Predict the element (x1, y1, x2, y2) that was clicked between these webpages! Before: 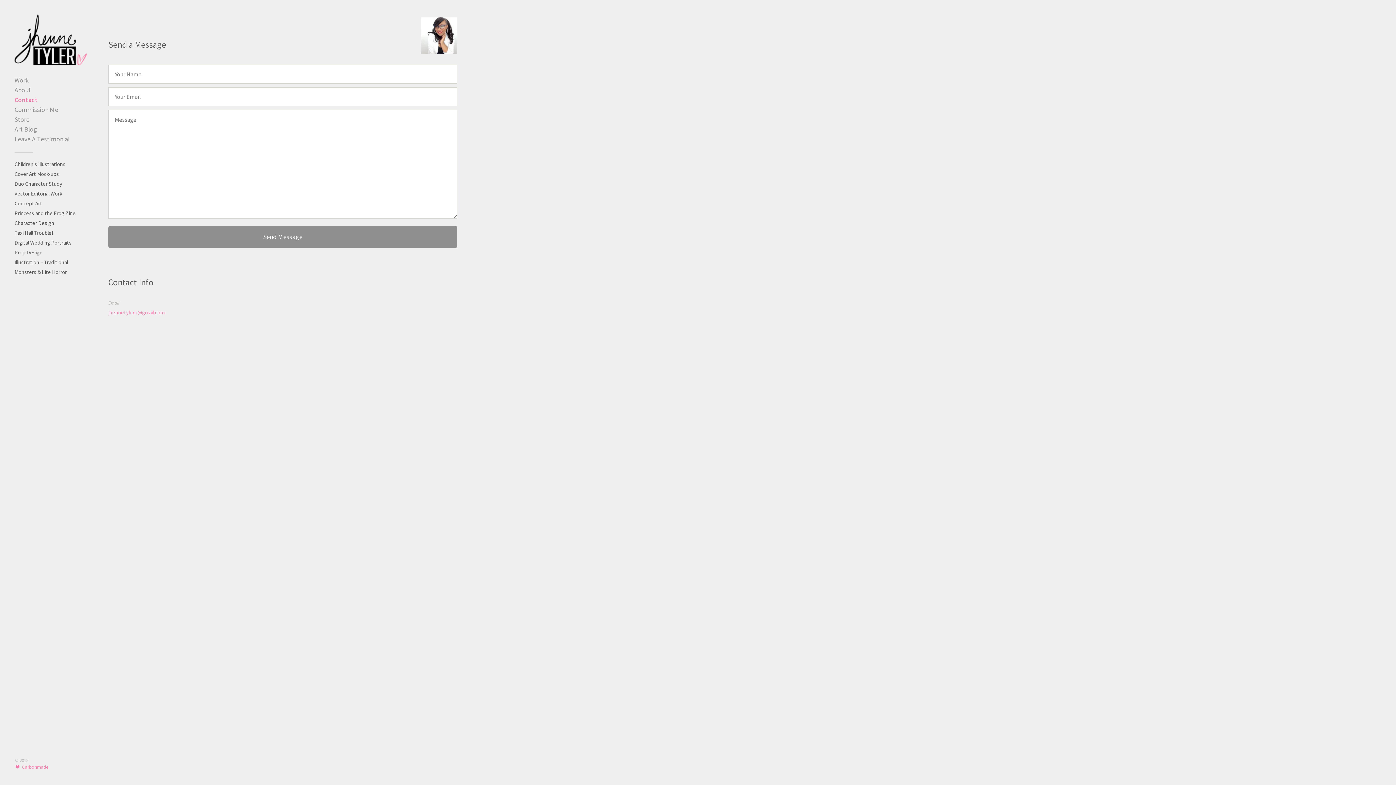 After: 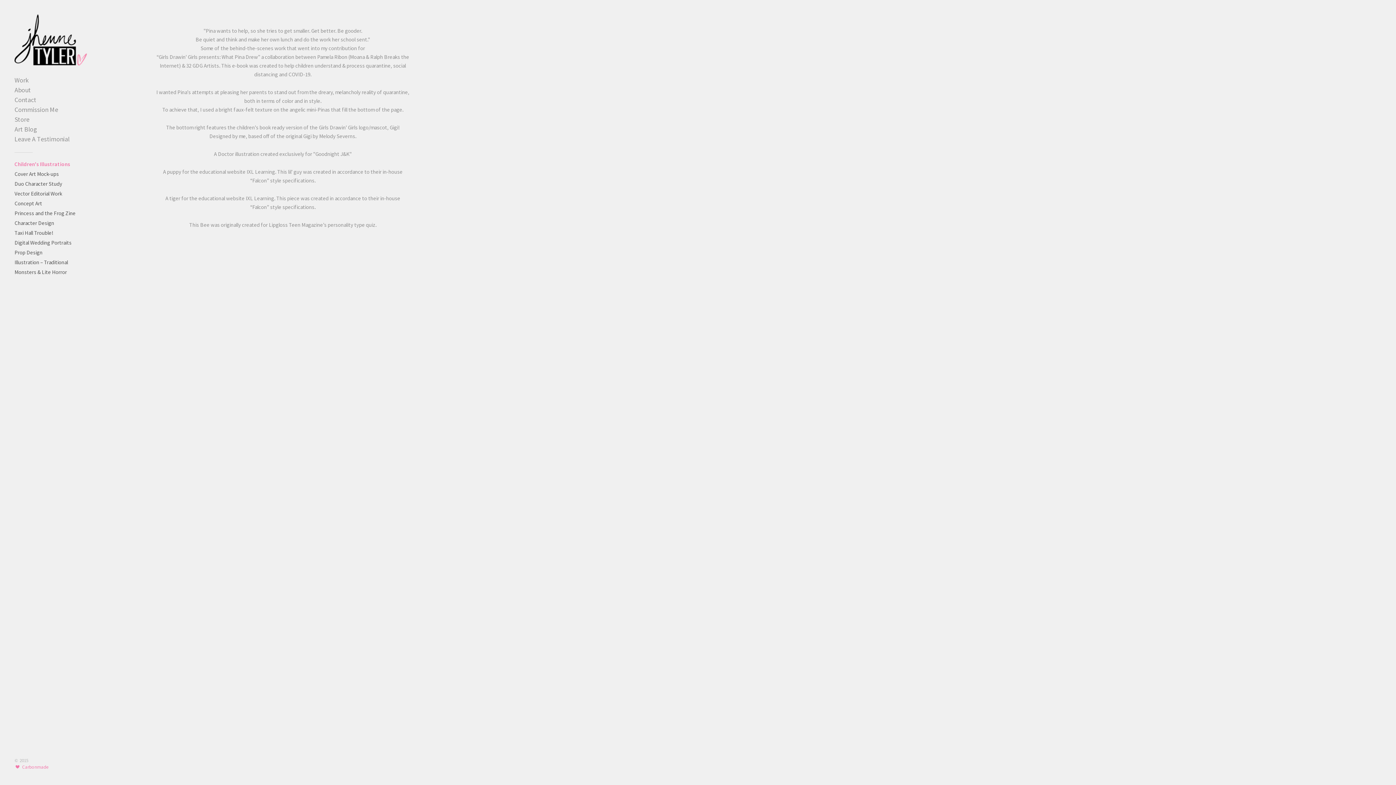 Action: bbox: (14, 161, 65, 167) label: Children's Illustrations